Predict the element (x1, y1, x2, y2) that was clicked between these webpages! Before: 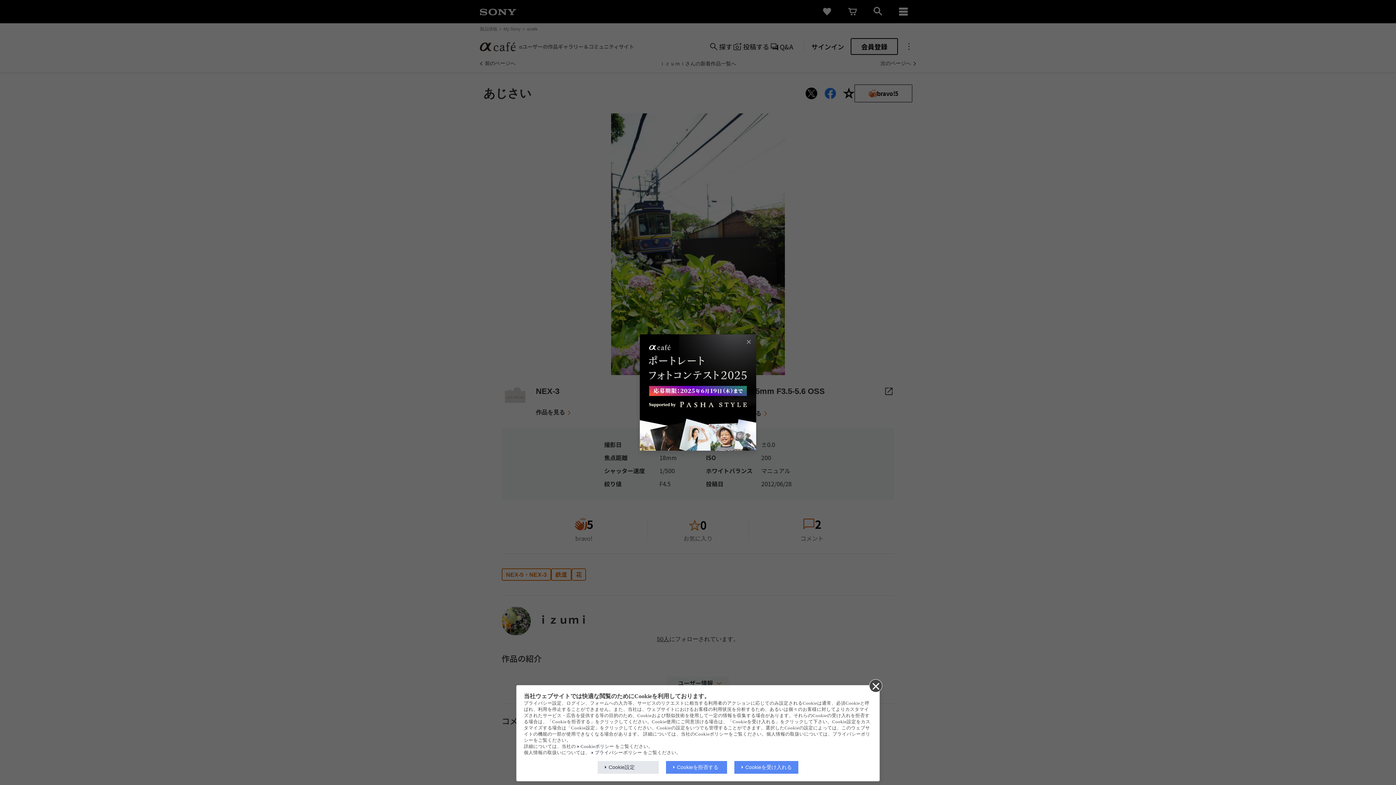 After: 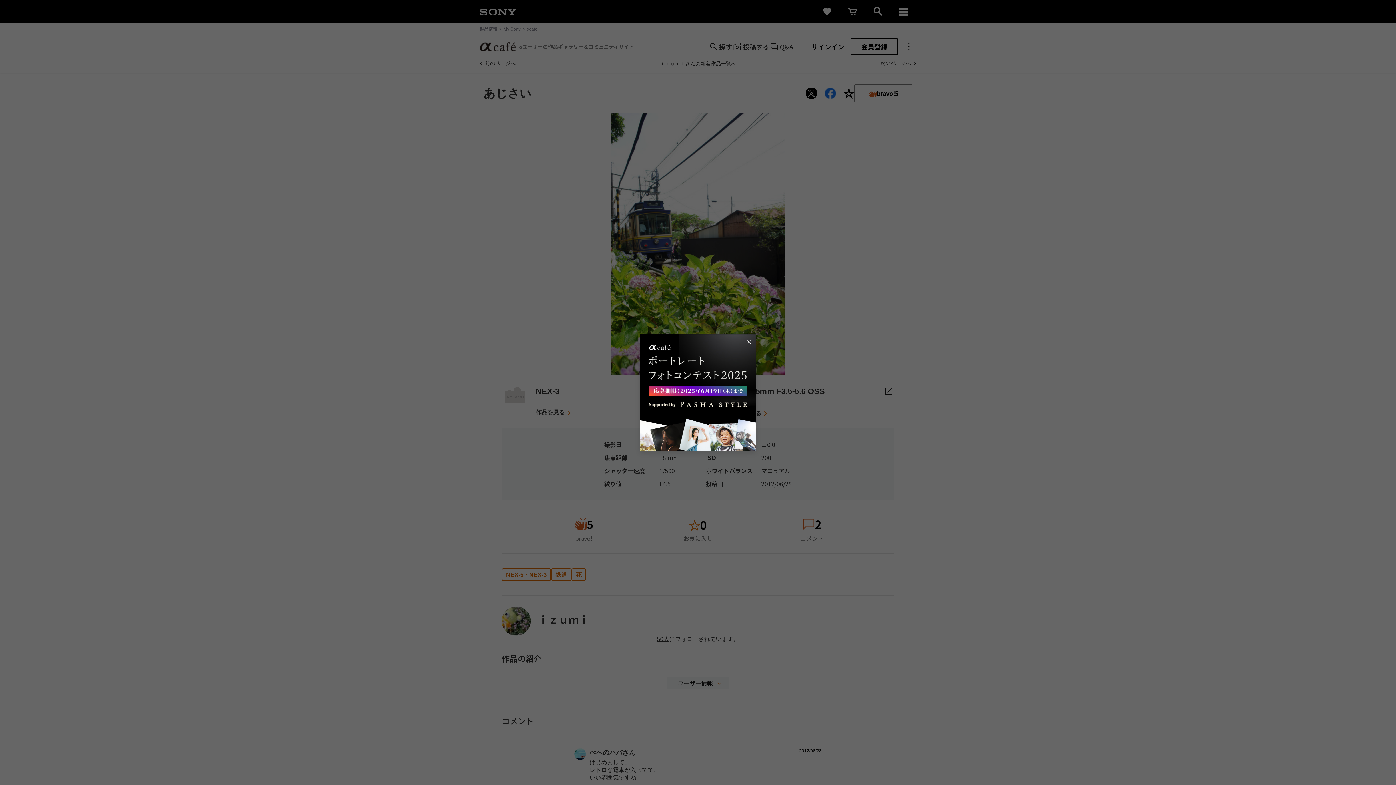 Action: bbox: (869, 679, 881, 692)